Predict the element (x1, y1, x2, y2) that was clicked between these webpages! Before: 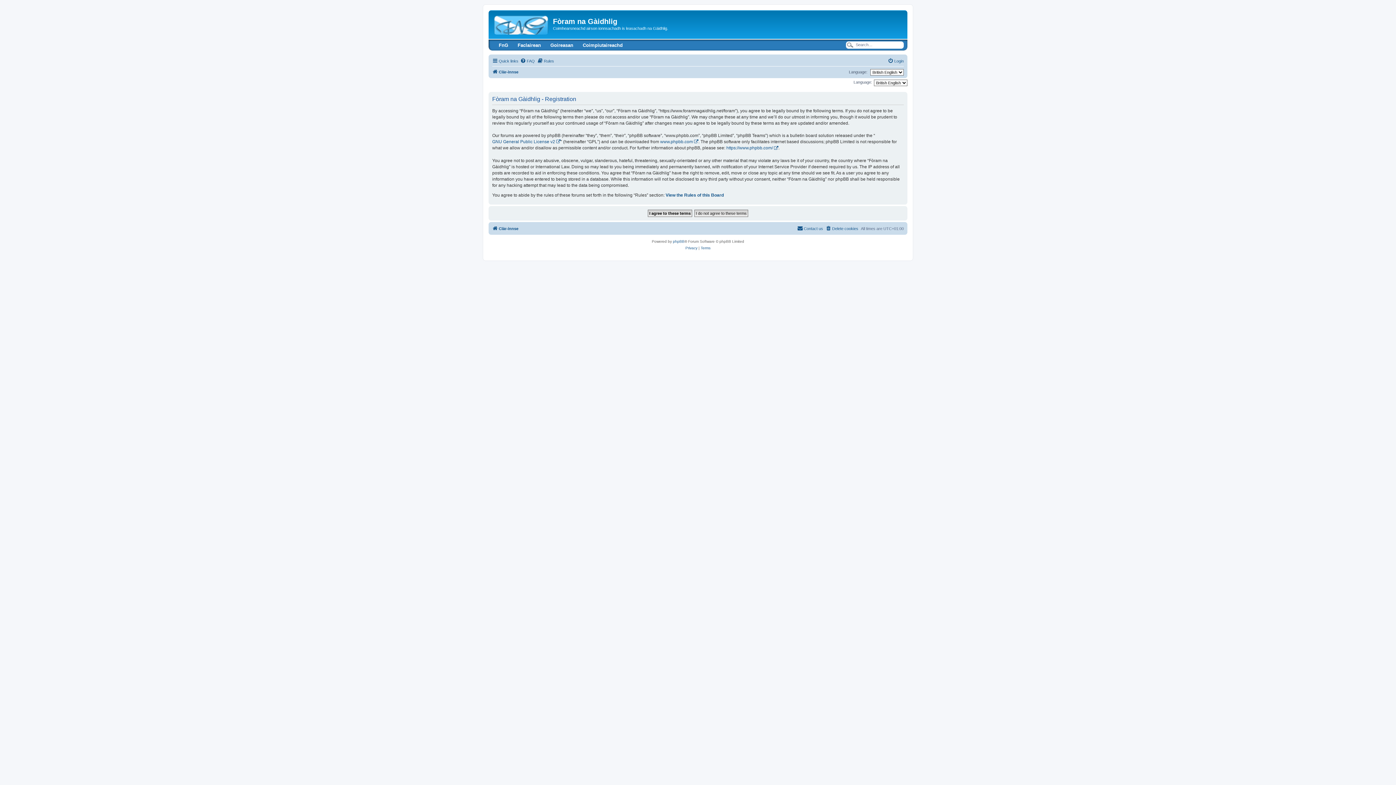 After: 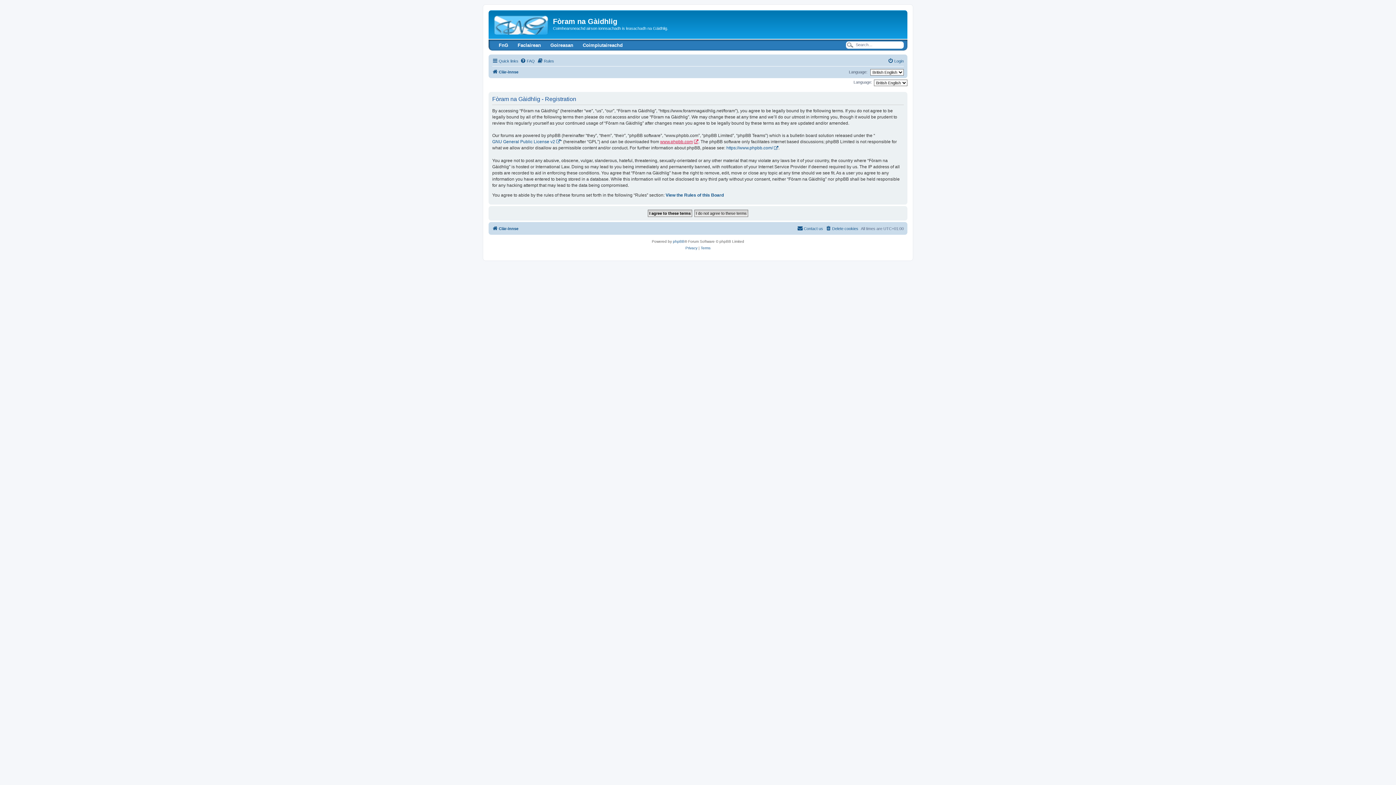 Action: label: www.phpbb.com bbox: (660, 138, 698, 145)